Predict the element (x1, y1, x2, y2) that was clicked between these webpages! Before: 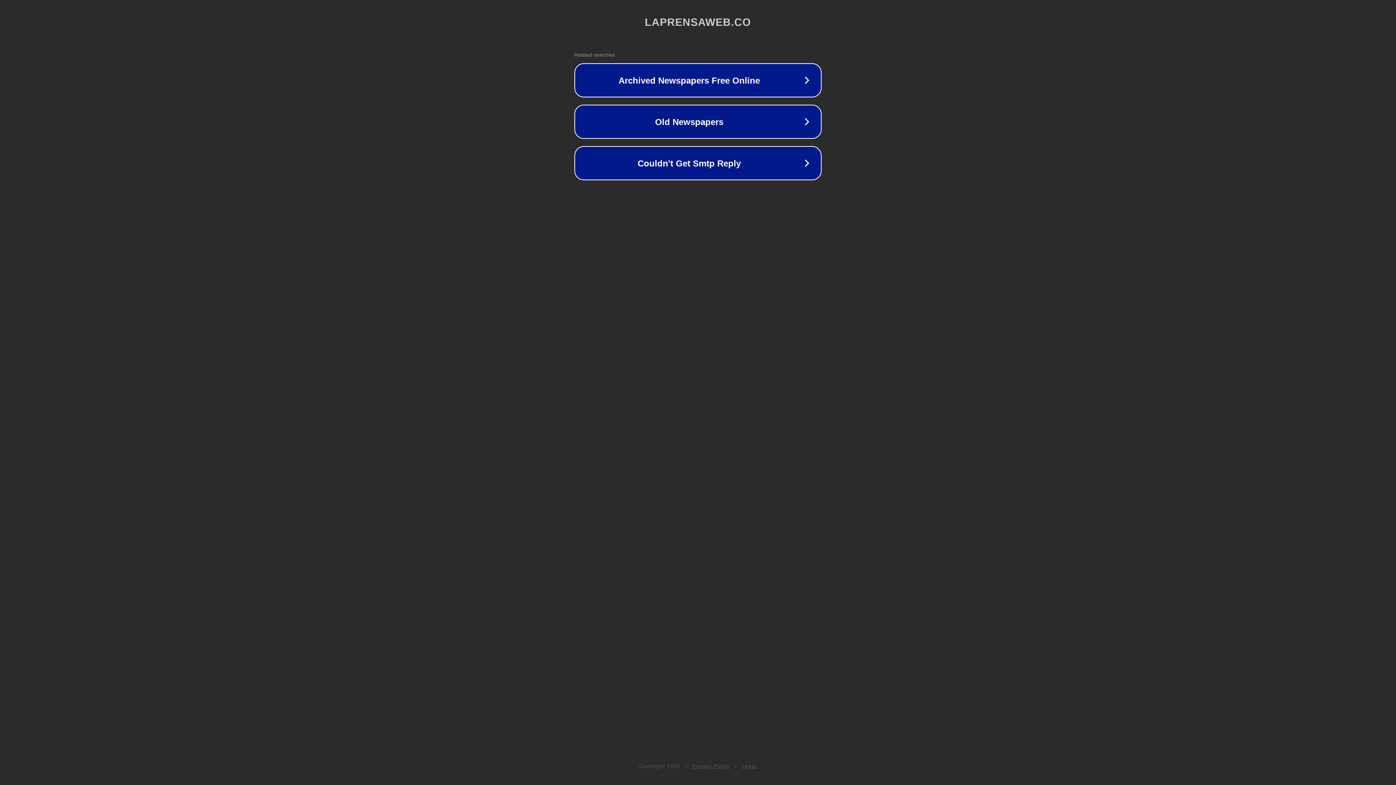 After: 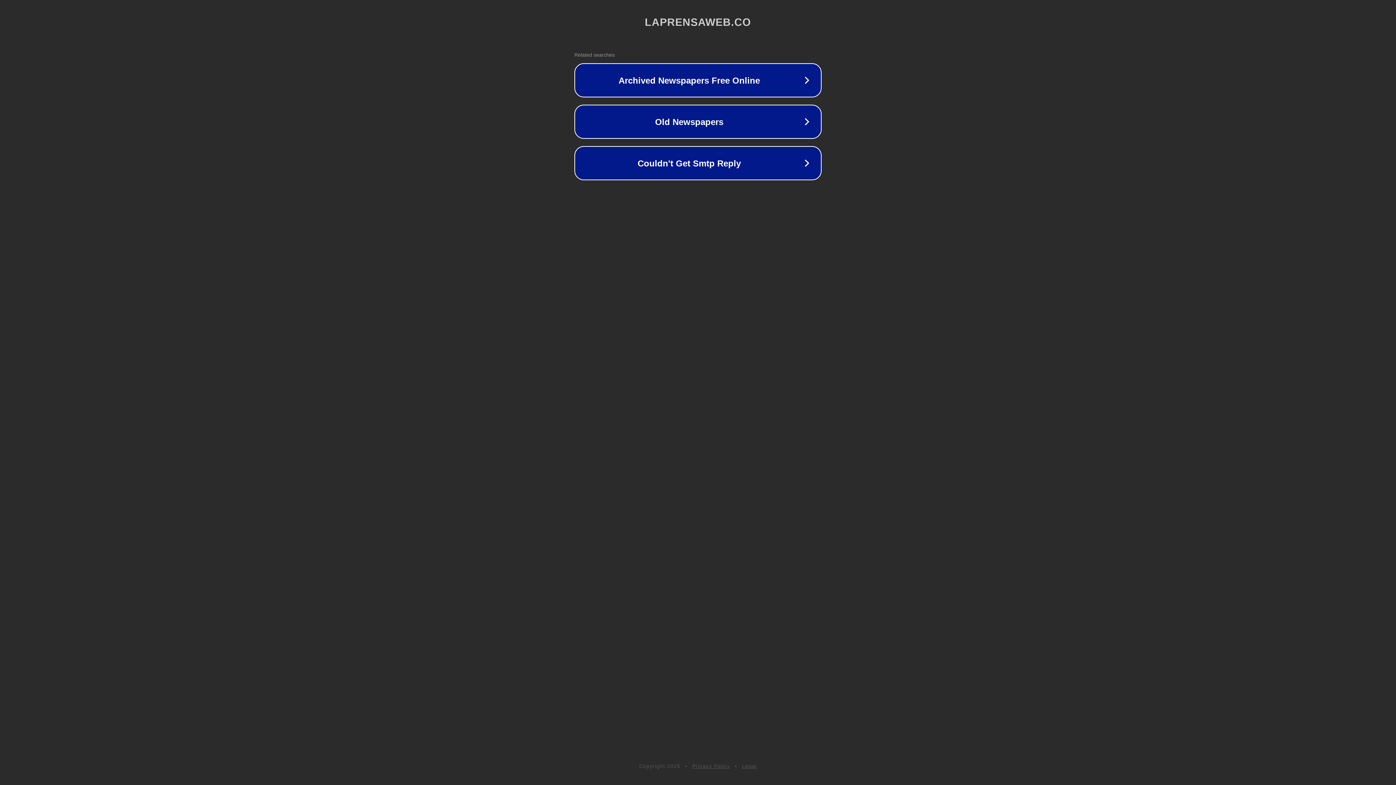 Action: bbox: (692, 763, 730, 769) label: Privacy Policy